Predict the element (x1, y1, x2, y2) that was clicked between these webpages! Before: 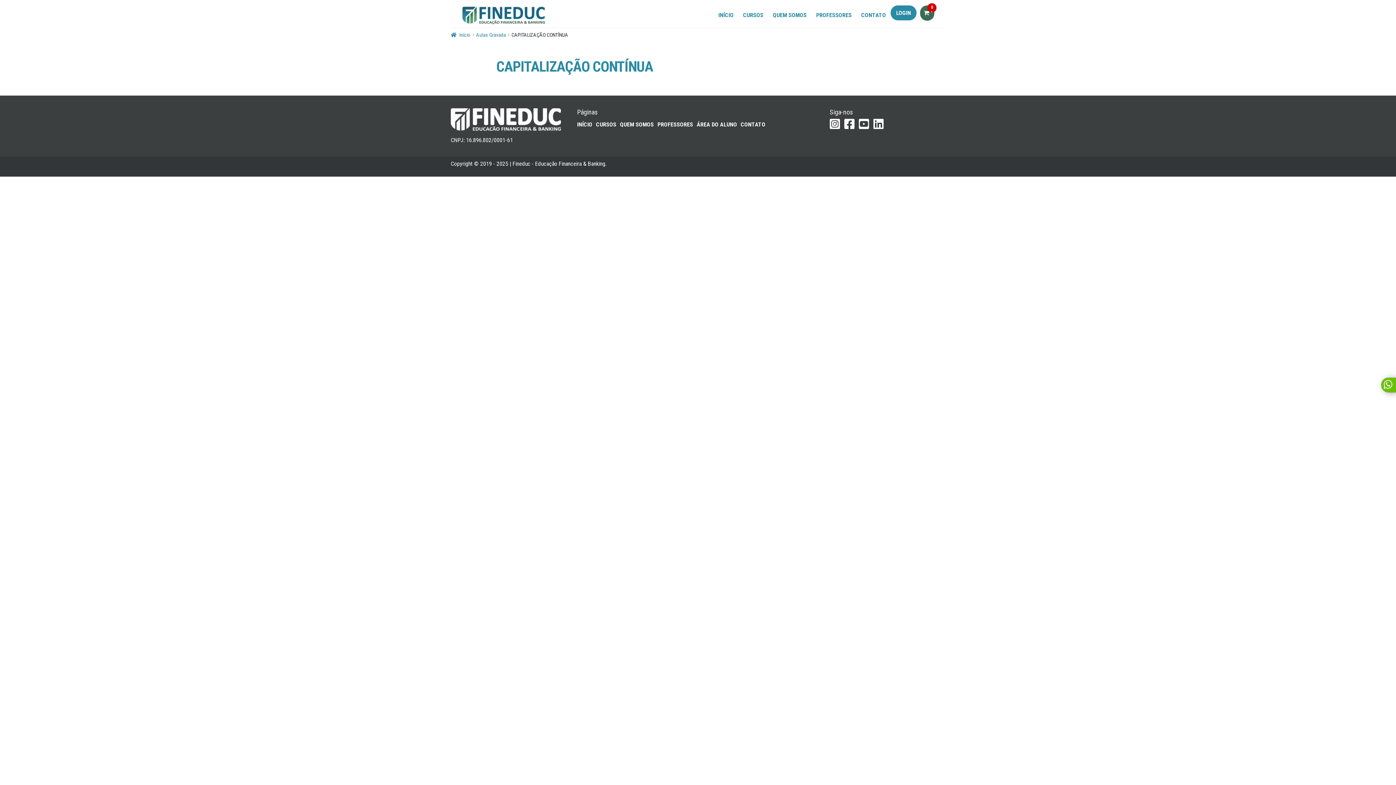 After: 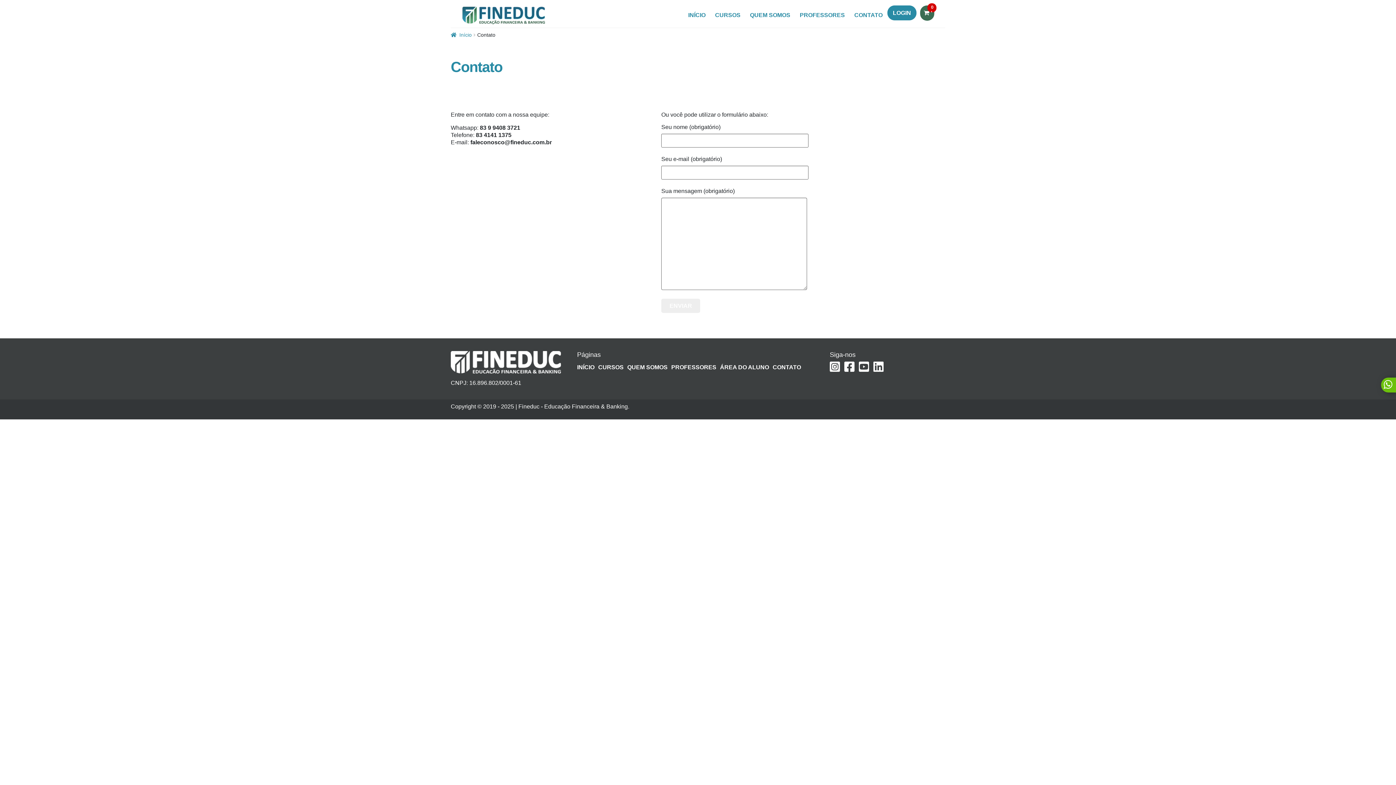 Action: bbox: (861, 11, 886, 20) label: CONTATO